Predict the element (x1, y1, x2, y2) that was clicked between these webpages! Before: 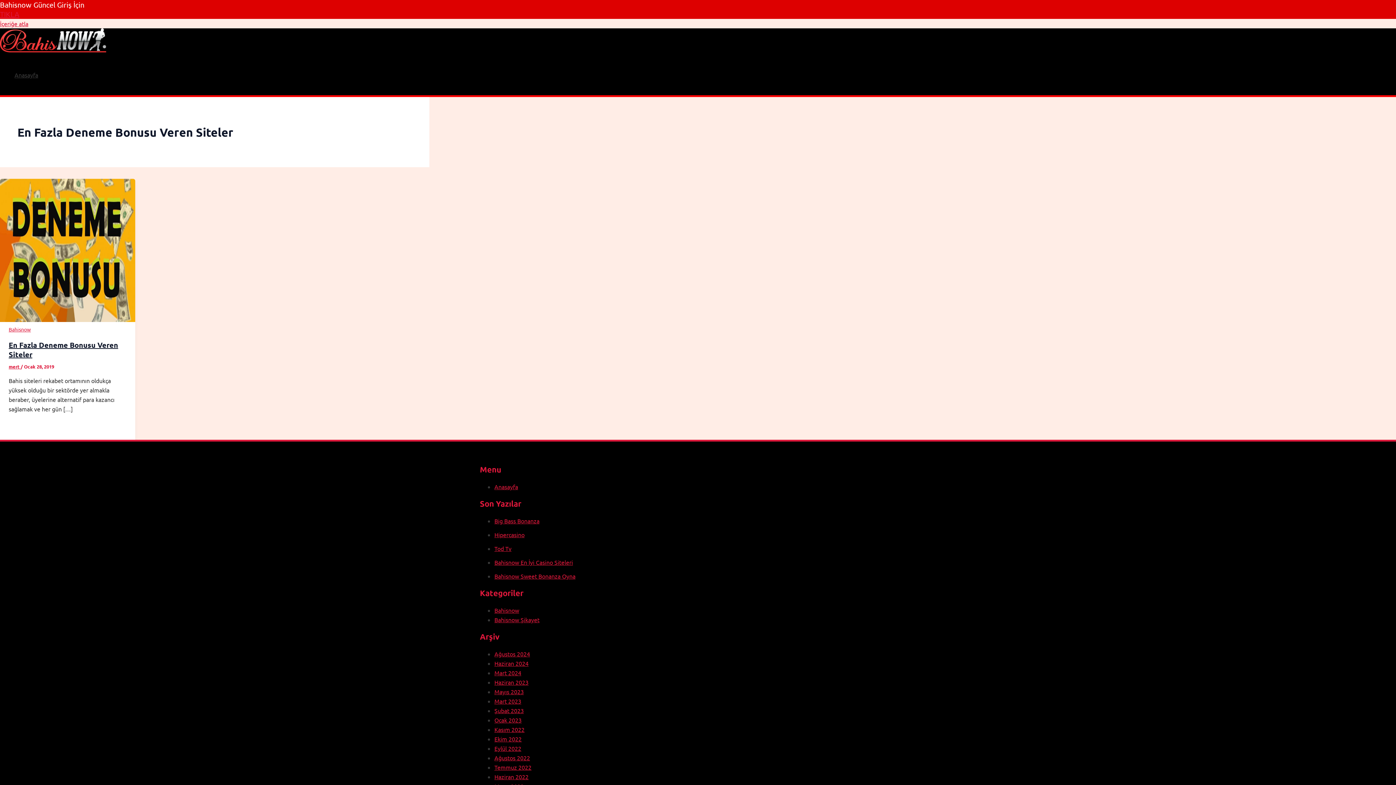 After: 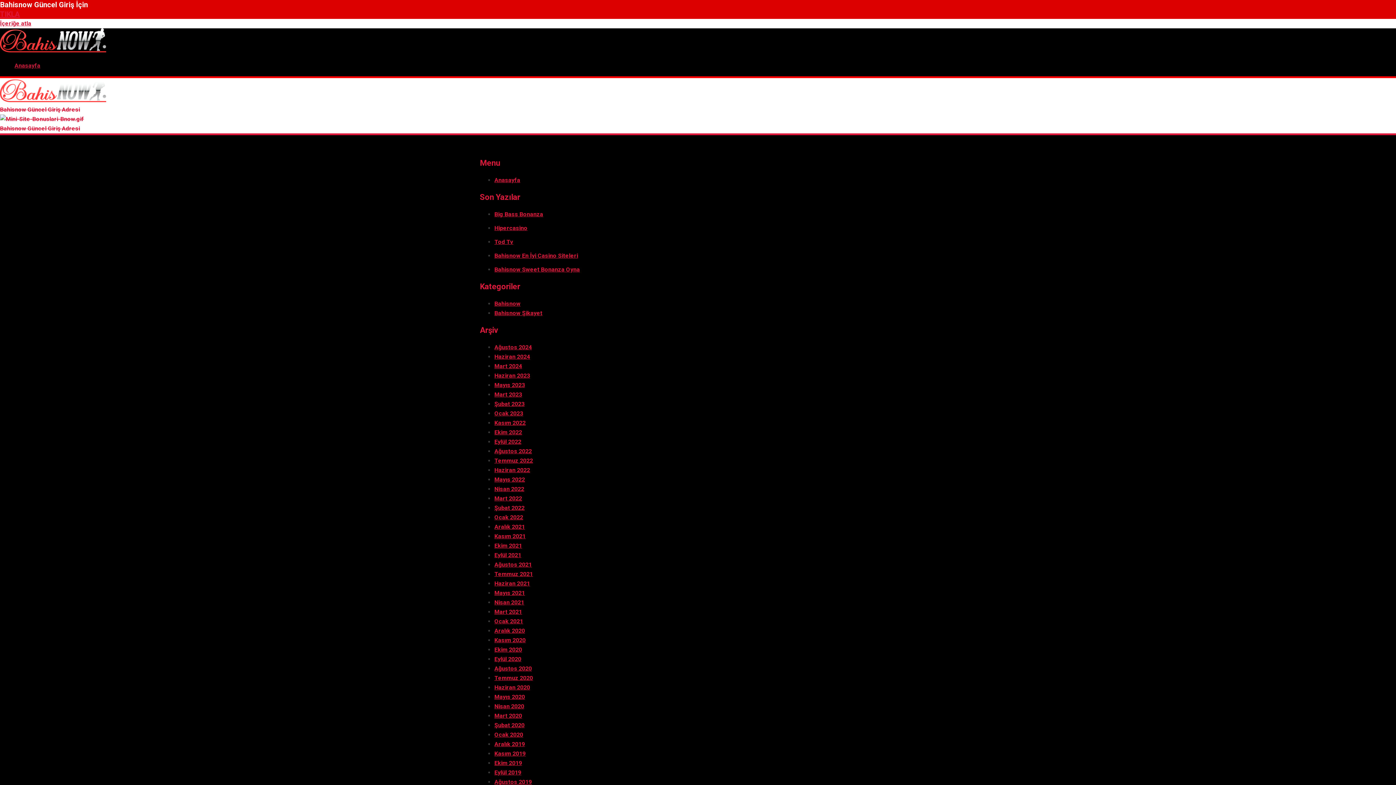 Action: bbox: (494, 773, 528, 780) label: Haziran 2022